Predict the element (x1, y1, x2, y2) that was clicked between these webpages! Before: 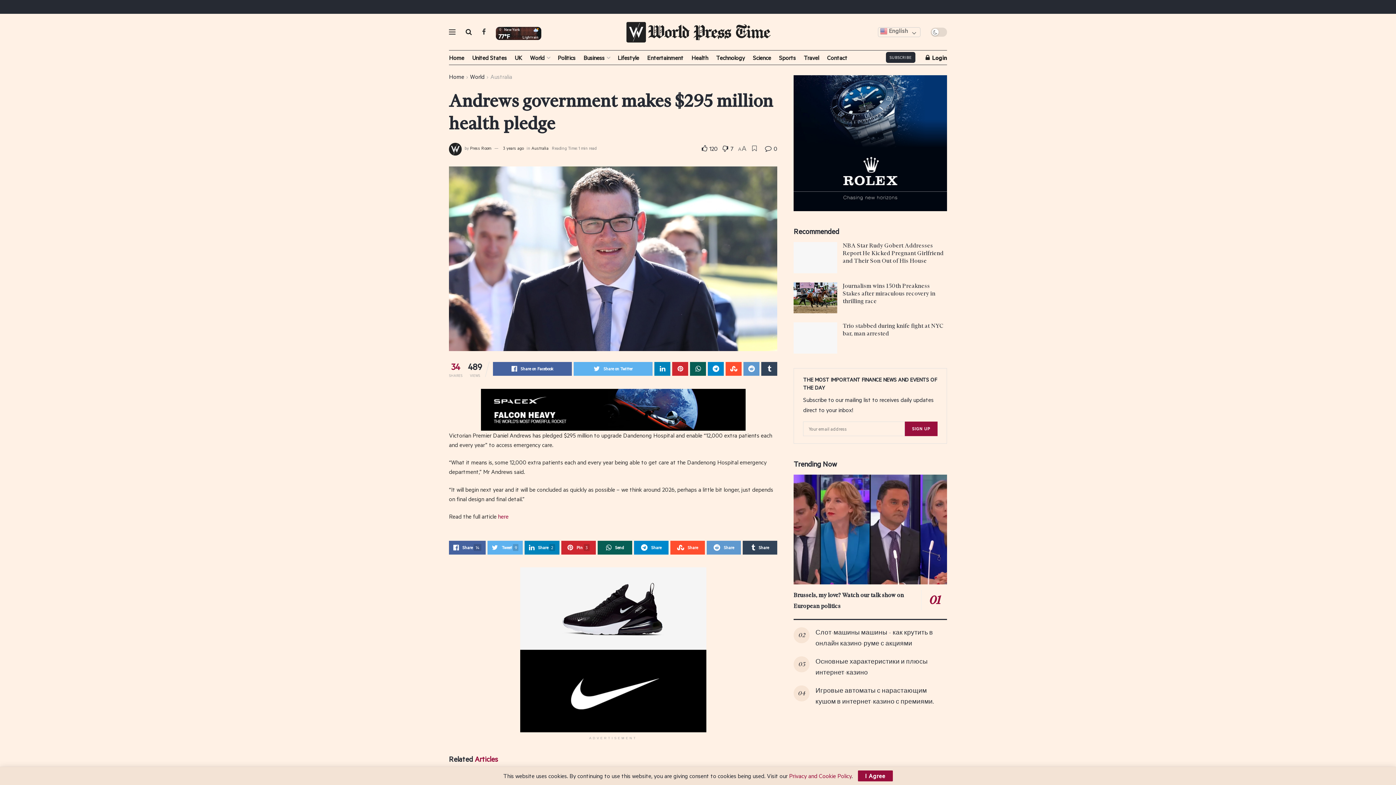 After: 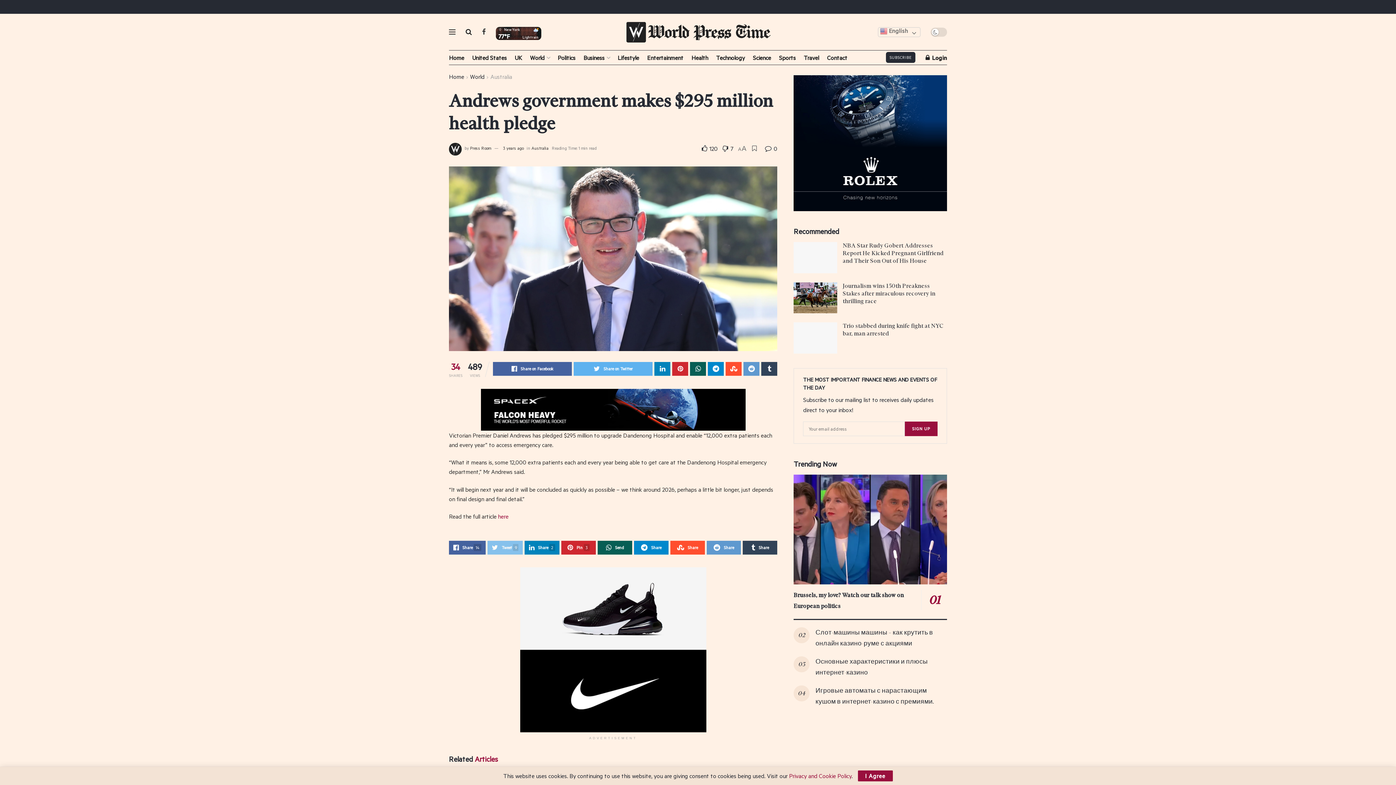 Action: label: Tweet9 bbox: (487, 541, 522, 555)